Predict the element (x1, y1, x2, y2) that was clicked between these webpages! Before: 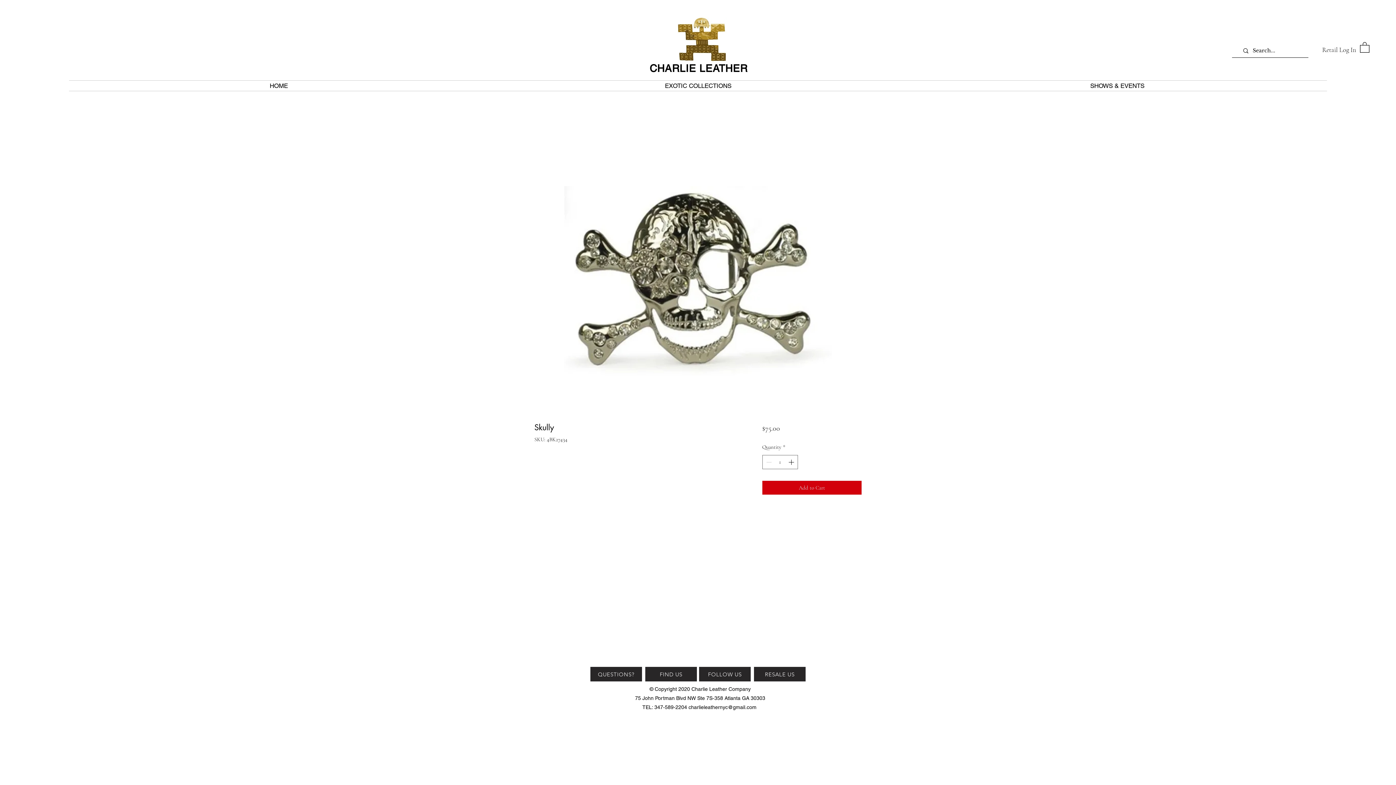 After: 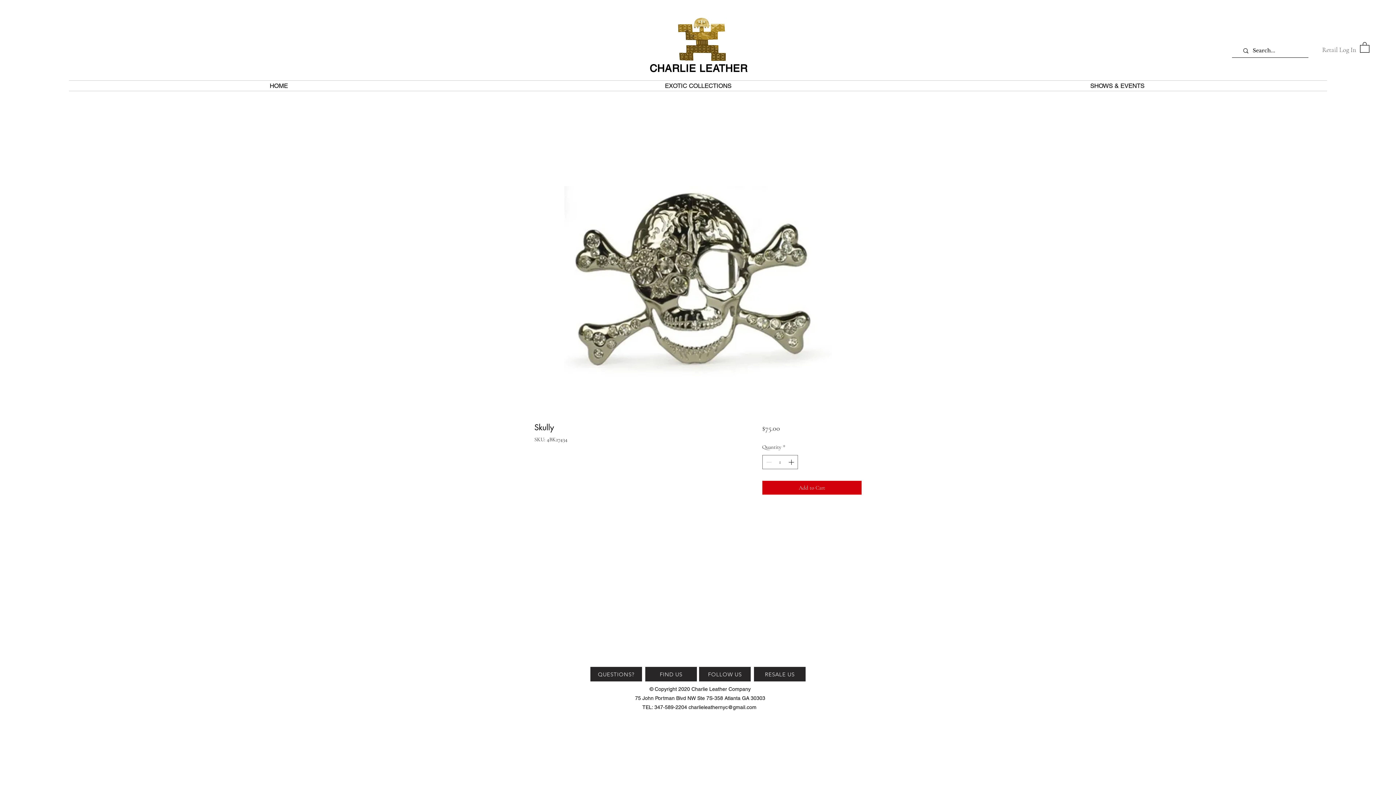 Action: bbox: (1317, 42, 1357, 57) label: Retail Log In